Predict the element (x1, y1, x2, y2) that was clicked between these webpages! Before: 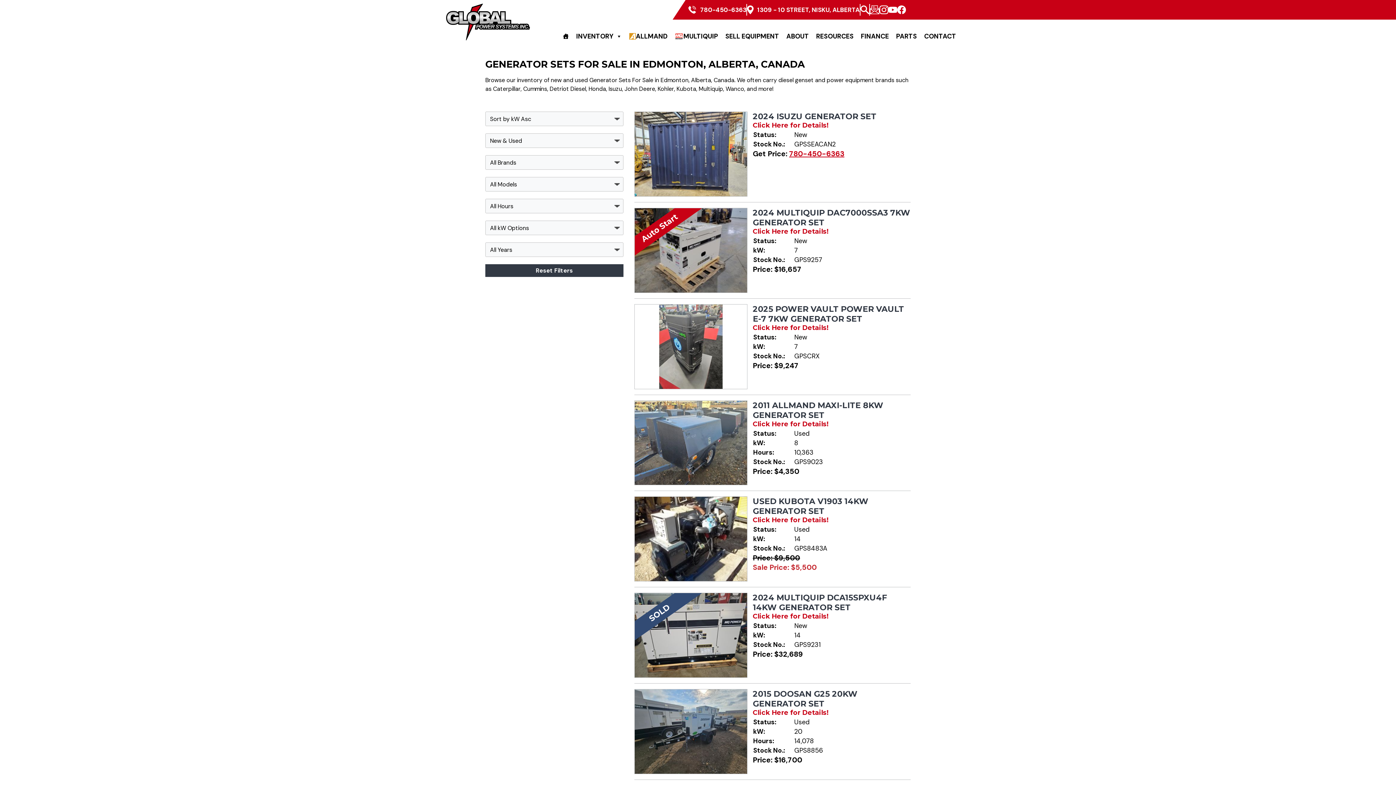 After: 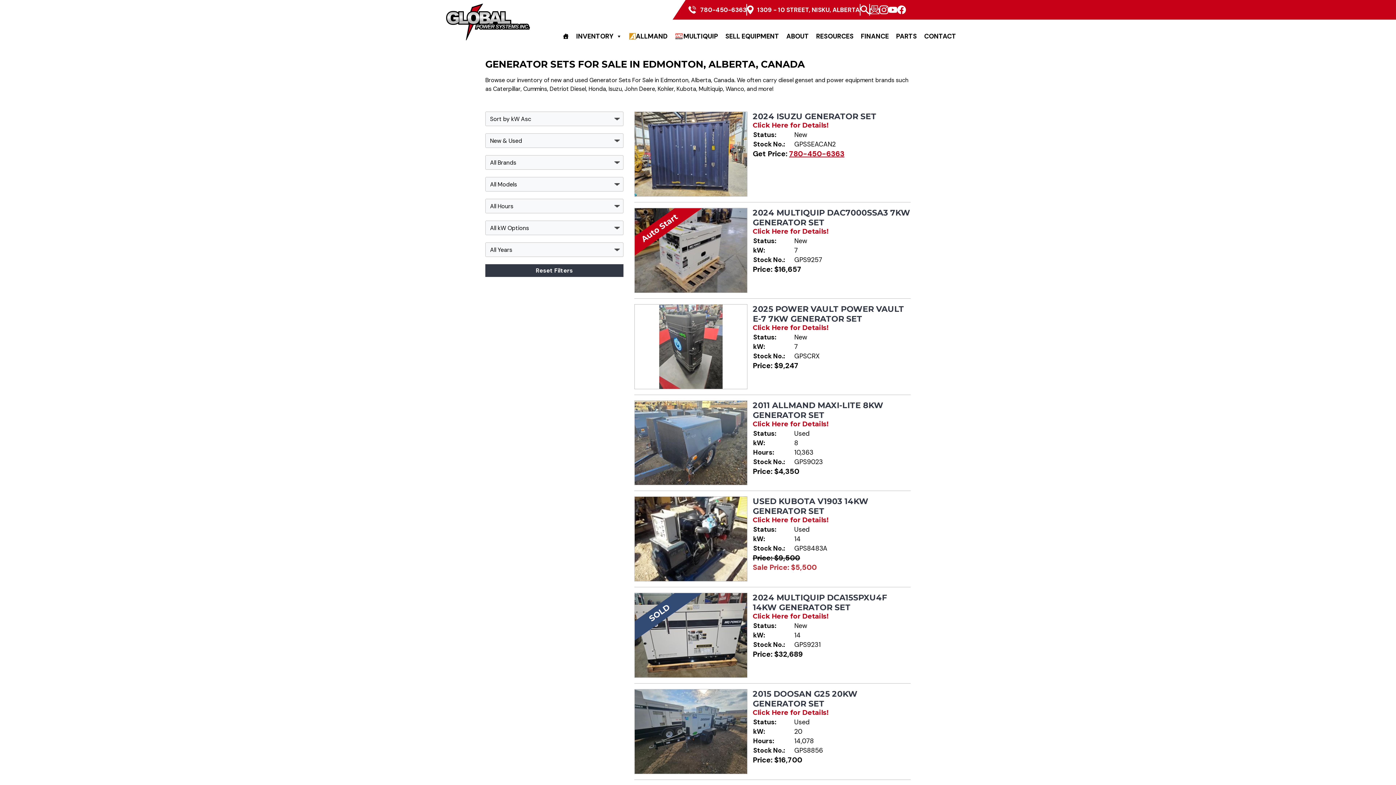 Action: bbox: (879, 0, 888, 19)